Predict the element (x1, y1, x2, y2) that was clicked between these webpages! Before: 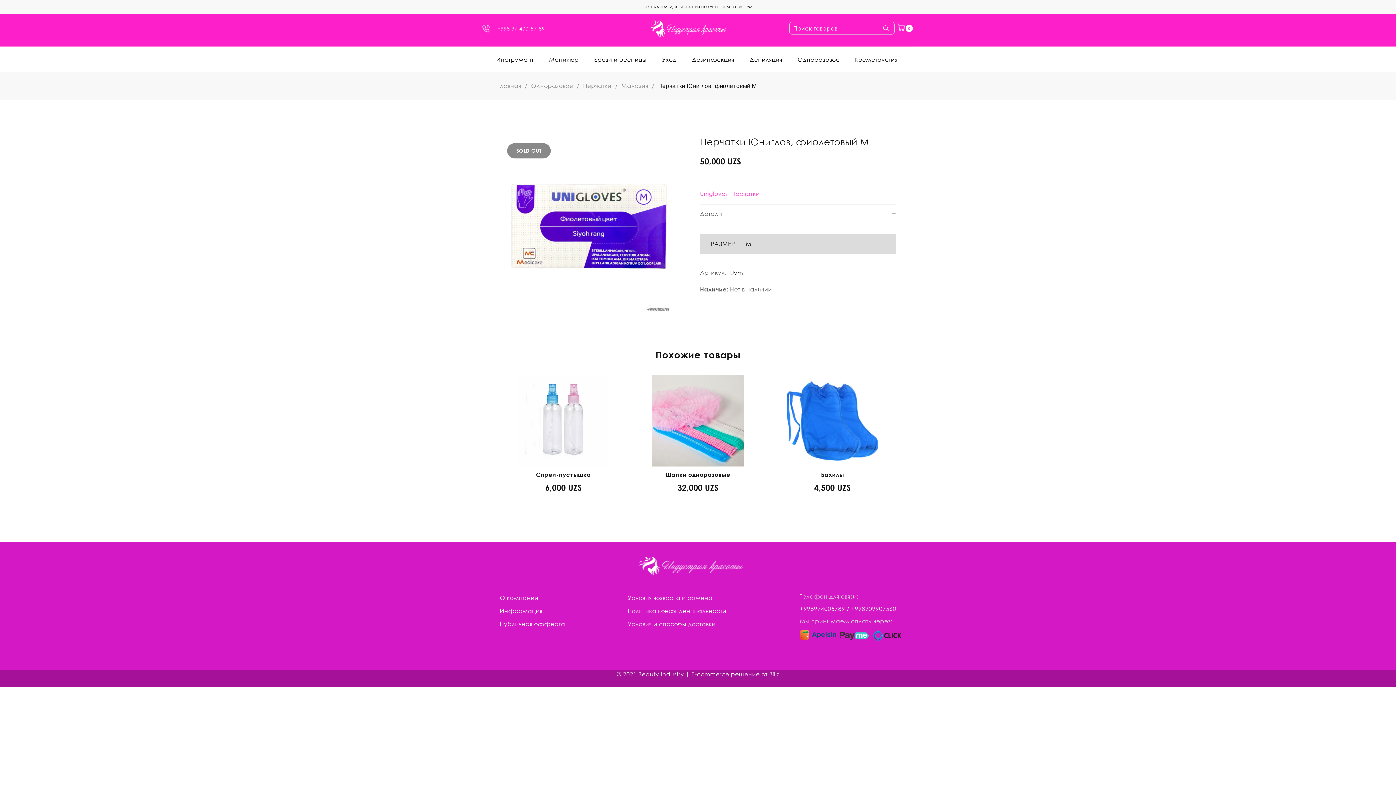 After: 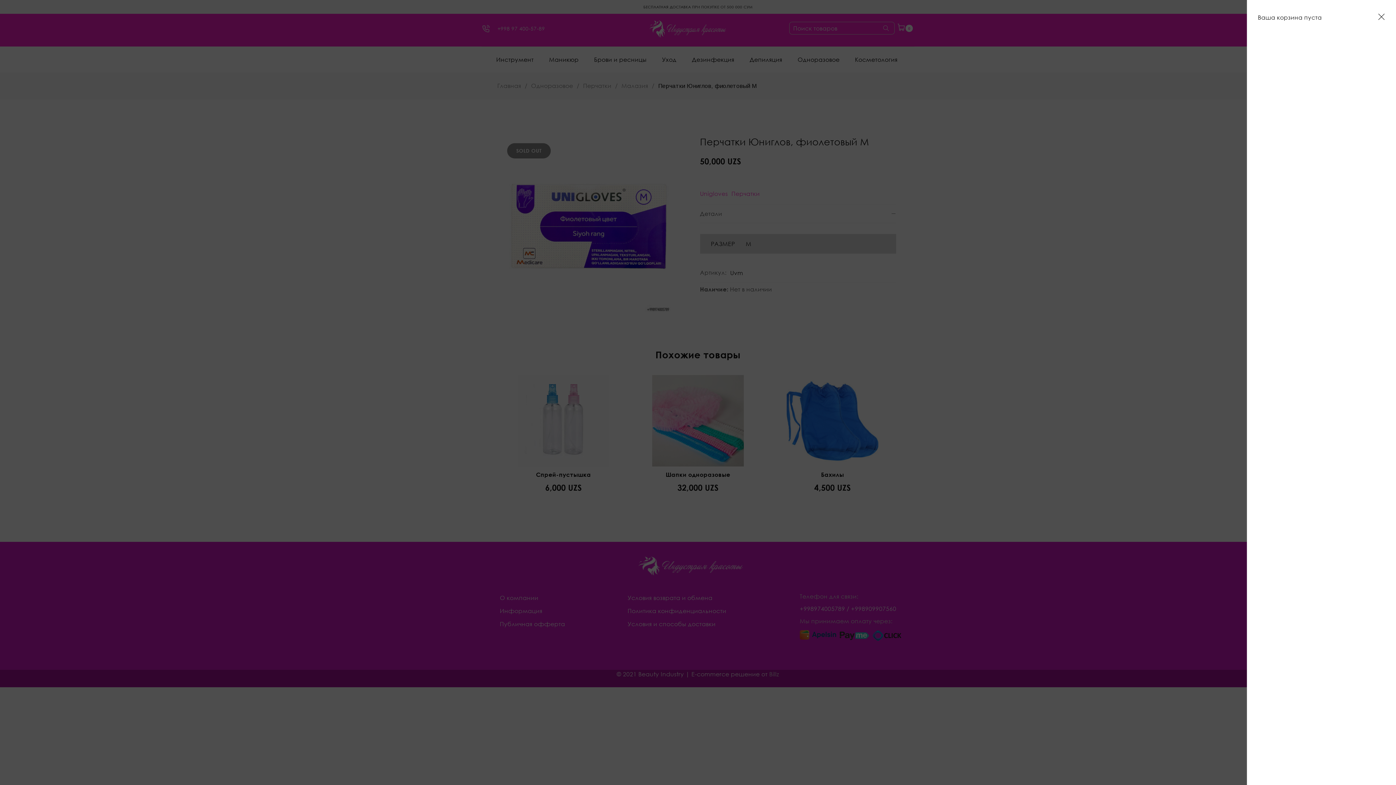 Action: bbox: (897, 22, 905, 33) label: 0